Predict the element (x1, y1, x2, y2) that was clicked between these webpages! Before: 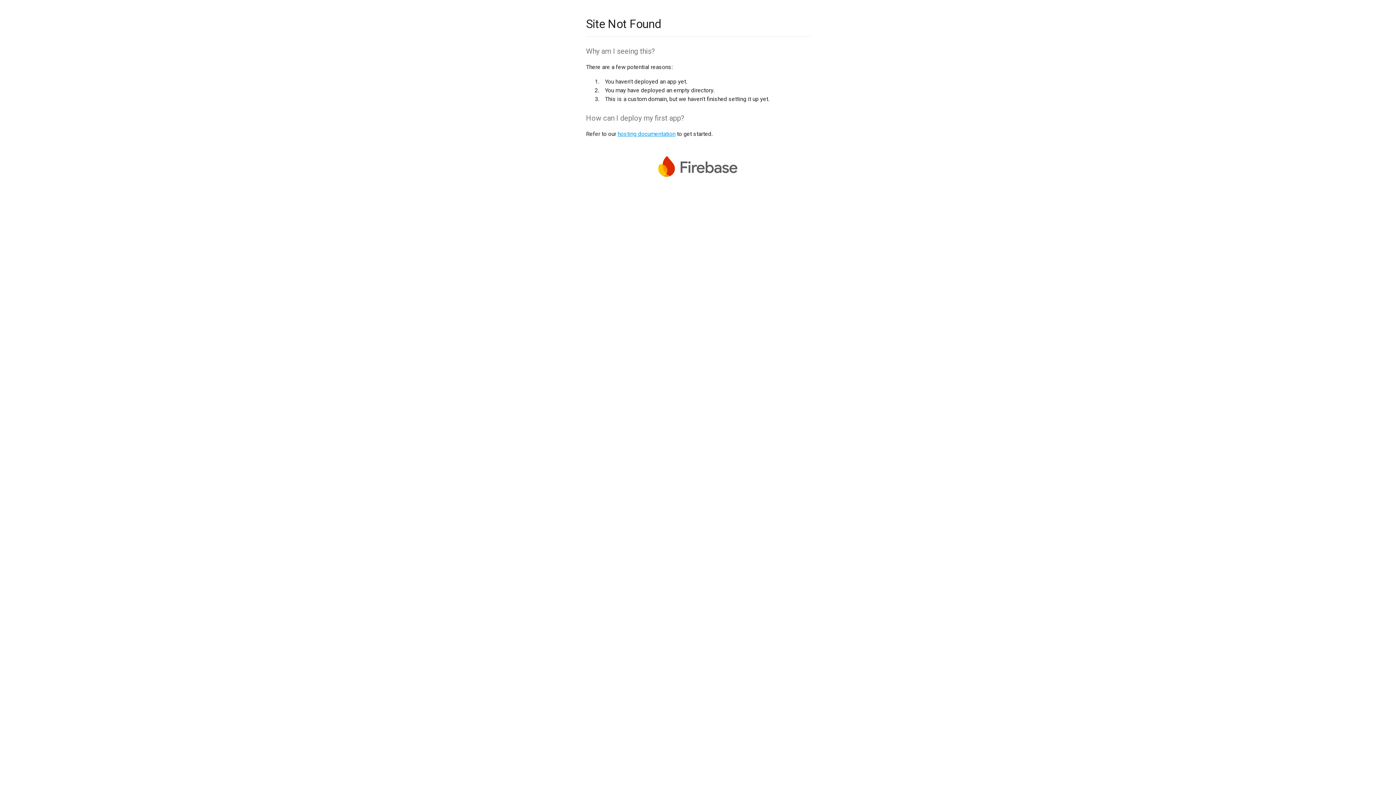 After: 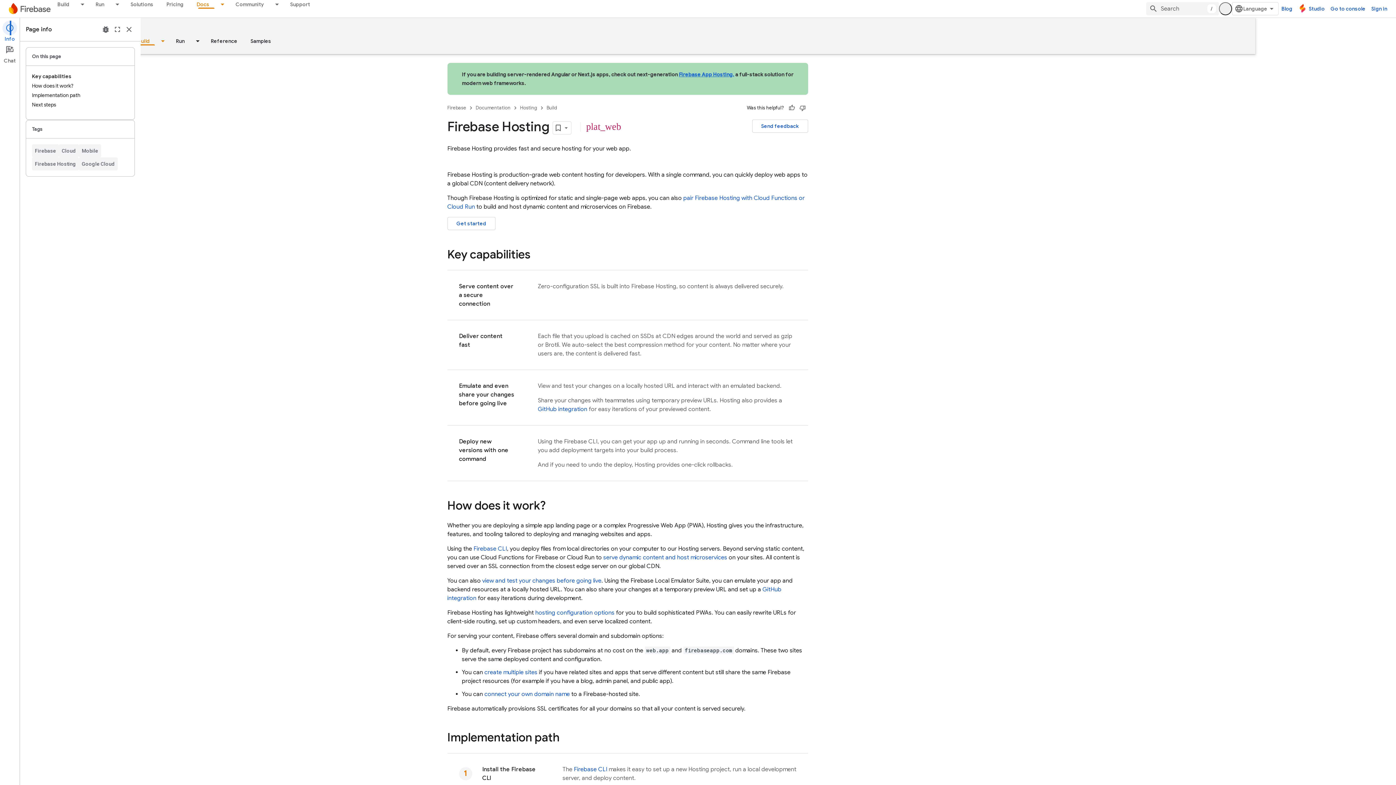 Action: bbox: (617, 130, 675, 137) label: hosting documentation